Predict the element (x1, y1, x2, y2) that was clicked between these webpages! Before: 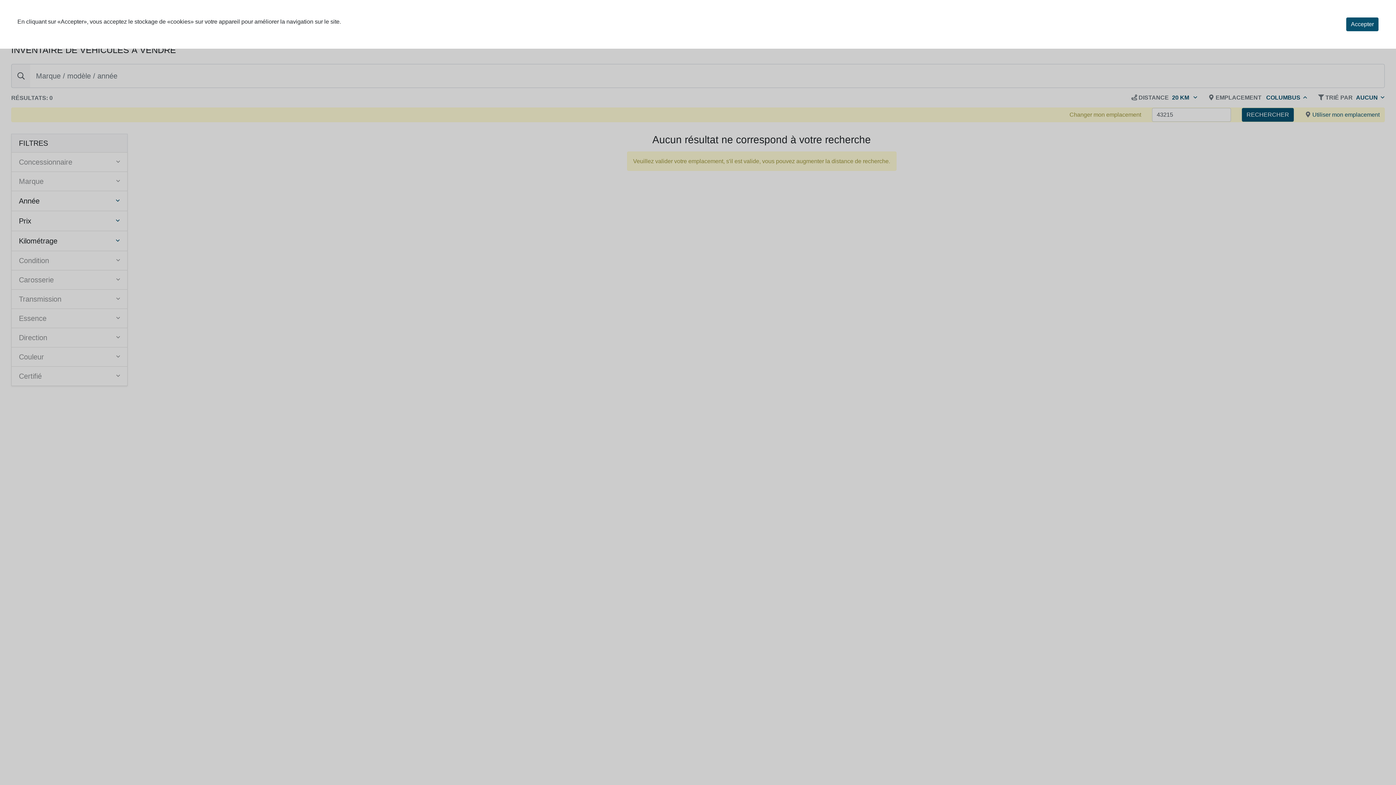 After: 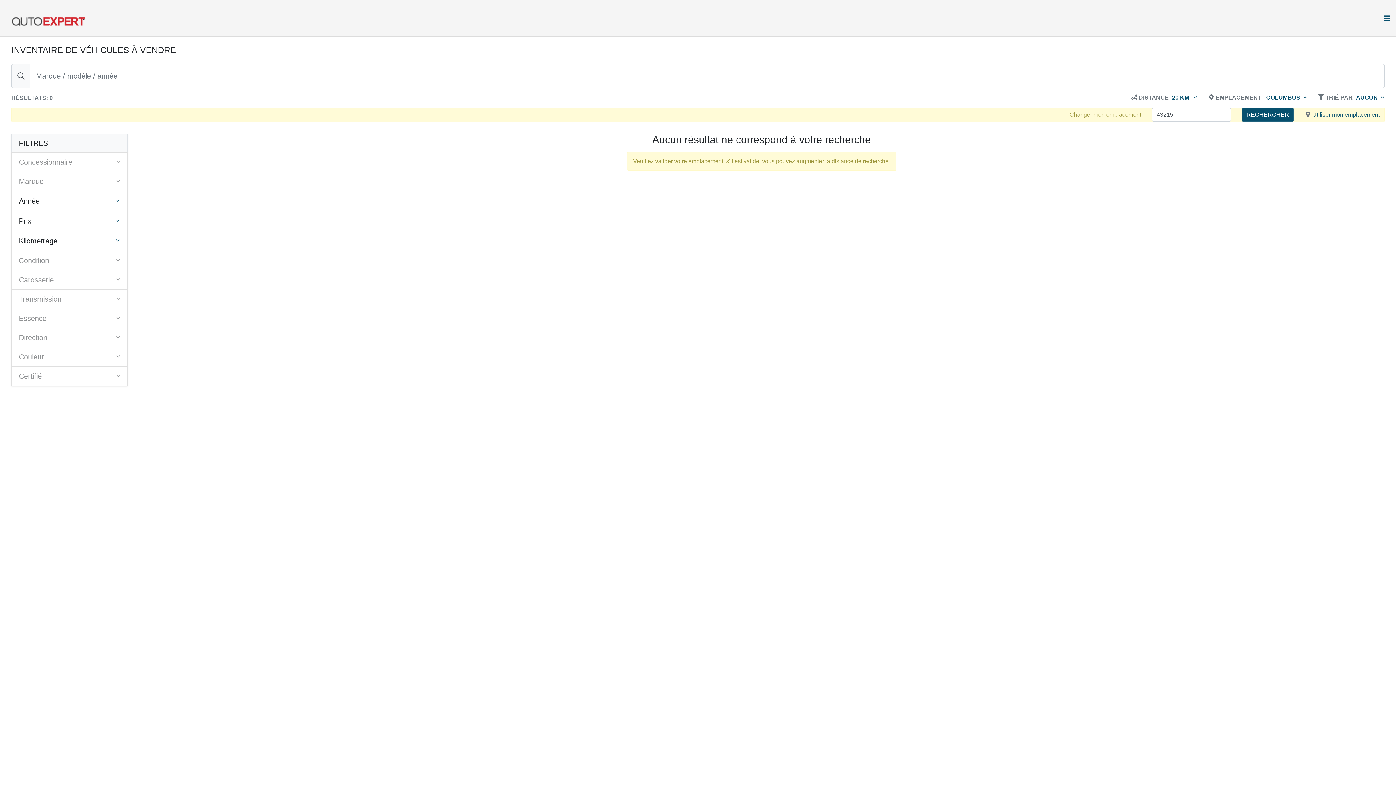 Action: label: Accepter bbox: (1346, 17, 1378, 31)